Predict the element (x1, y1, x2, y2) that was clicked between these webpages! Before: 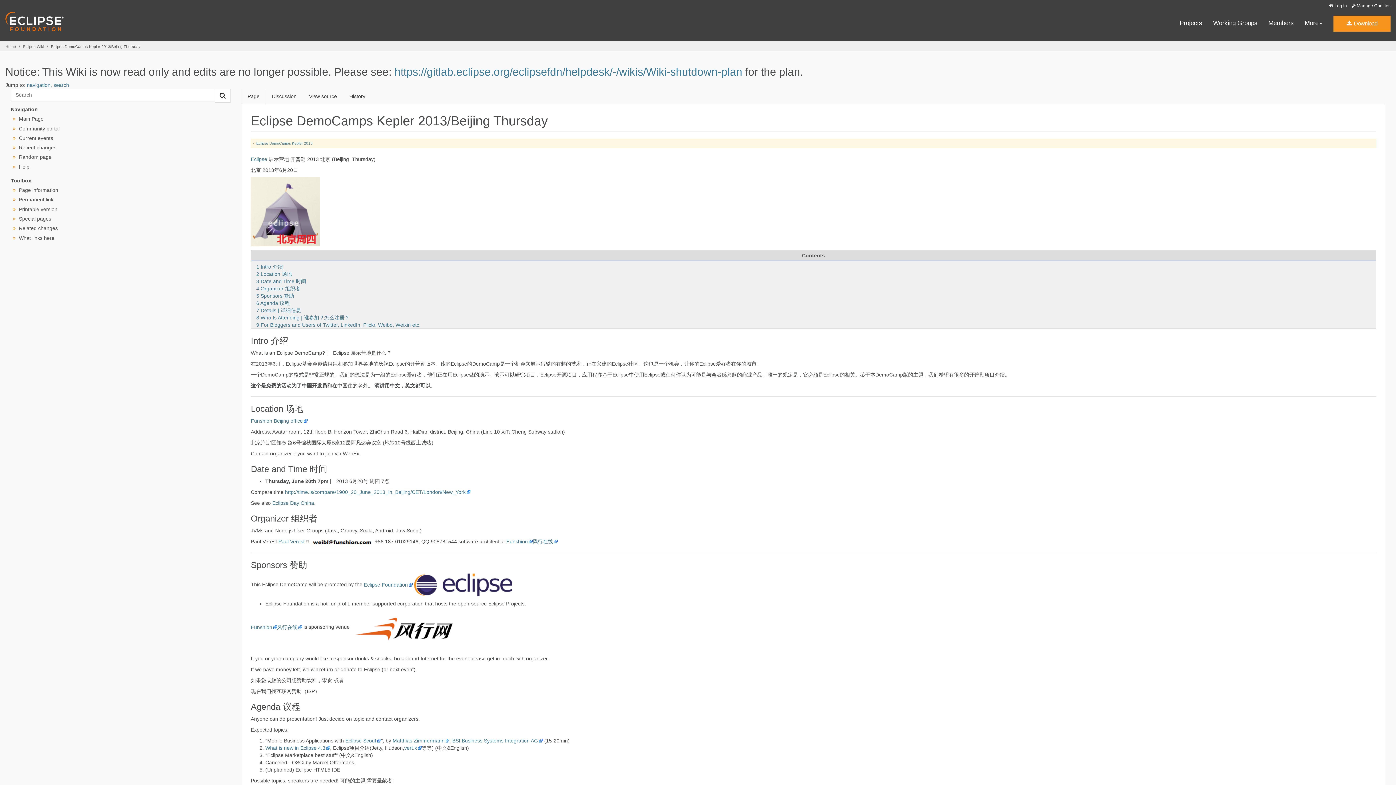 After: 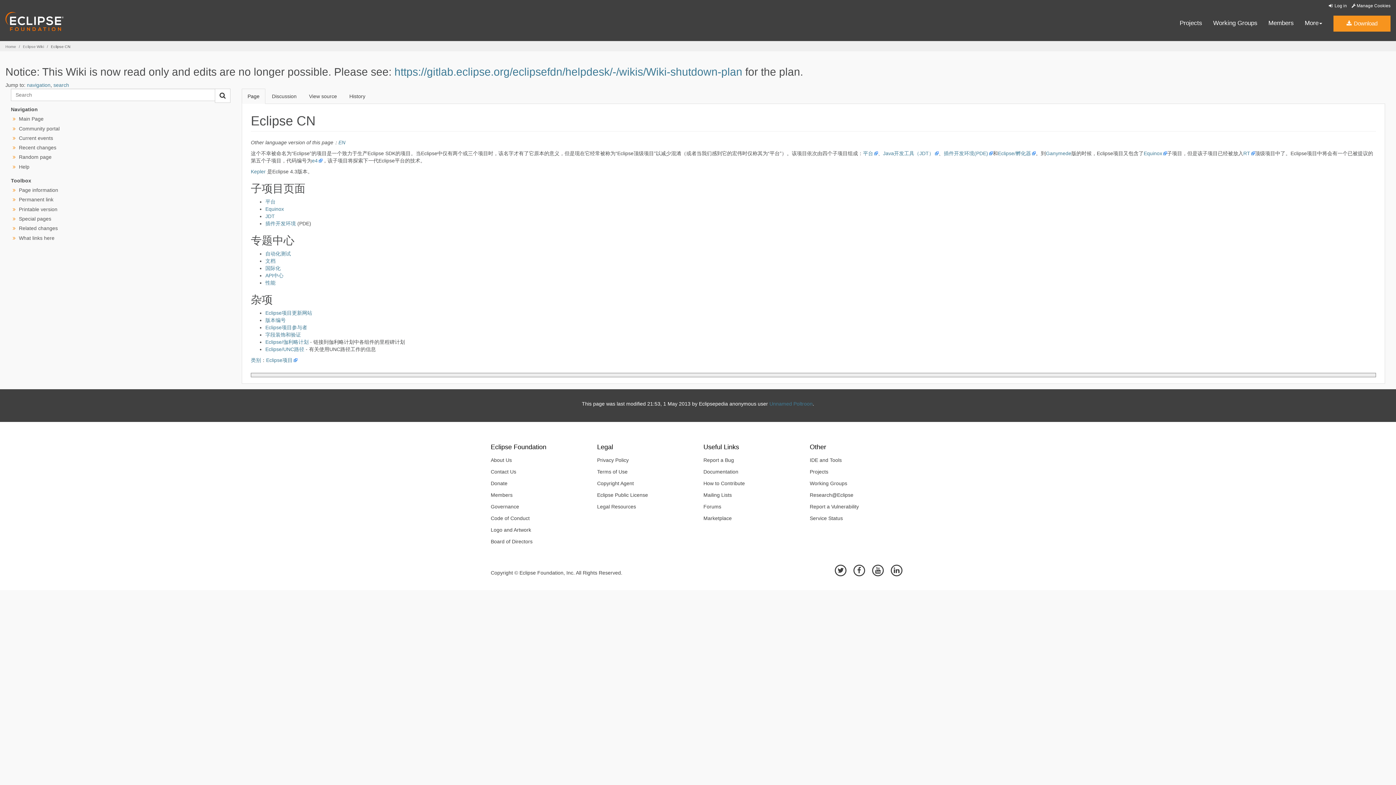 Action: label: Eclipse bbox: (250, 156, 267, 162)